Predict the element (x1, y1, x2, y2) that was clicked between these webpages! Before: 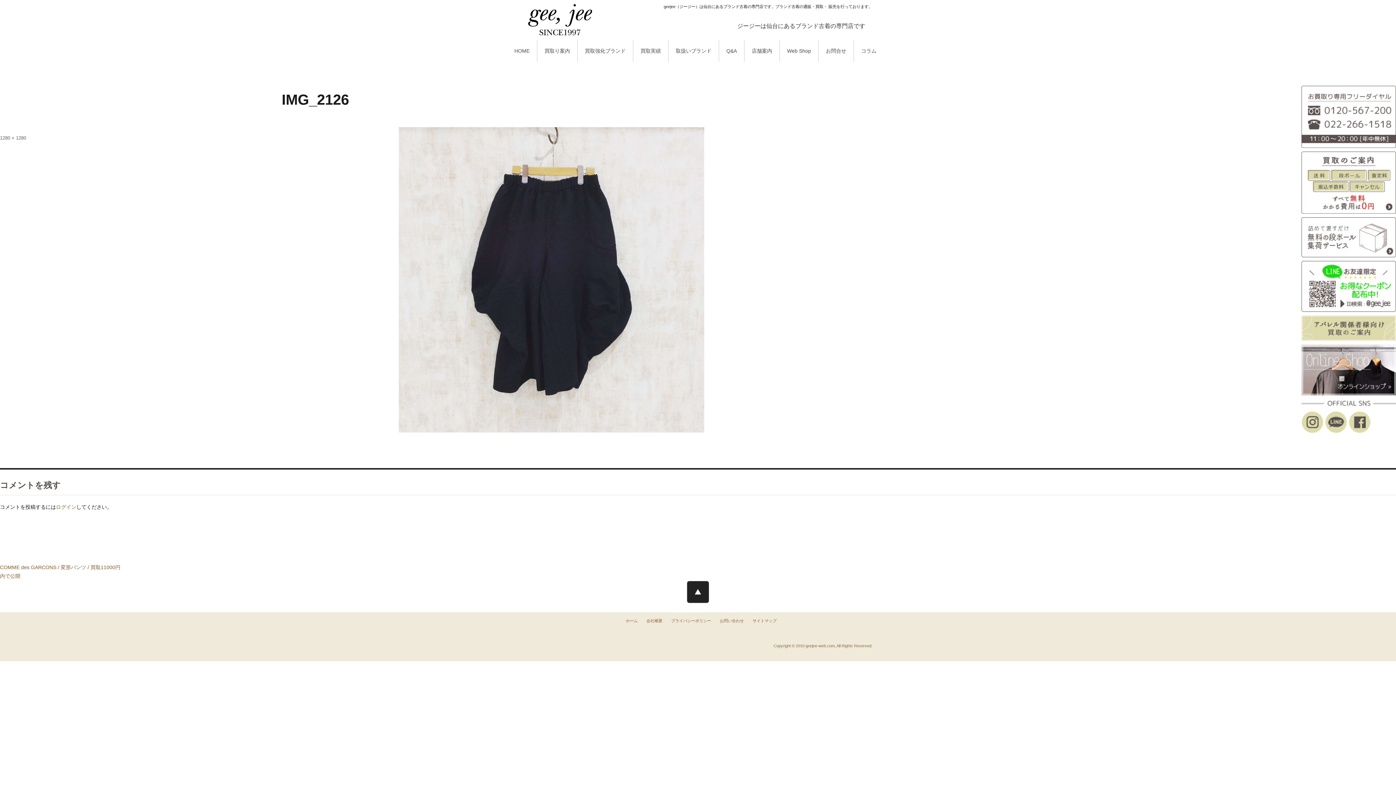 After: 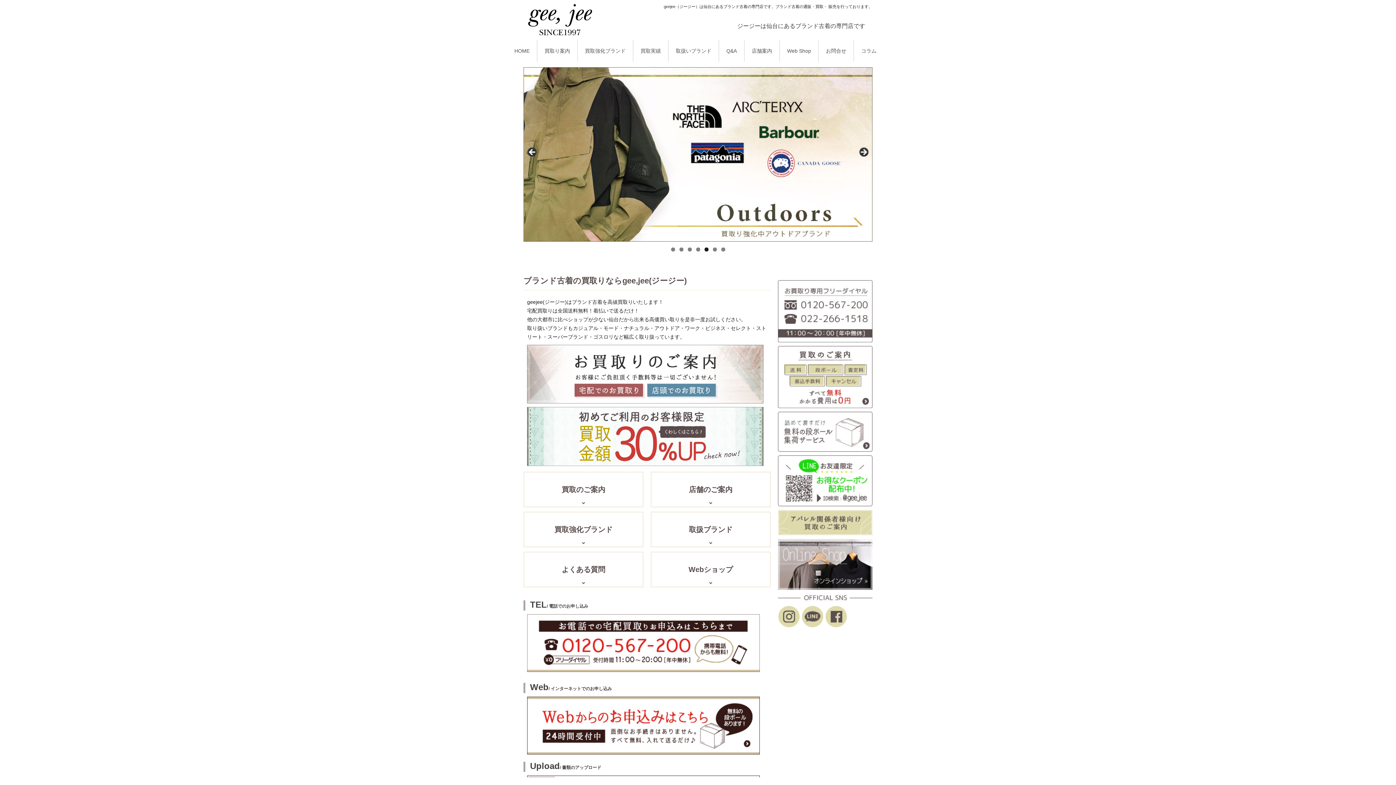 Action: bbox: (507, 40, 537, 61) label: HOME